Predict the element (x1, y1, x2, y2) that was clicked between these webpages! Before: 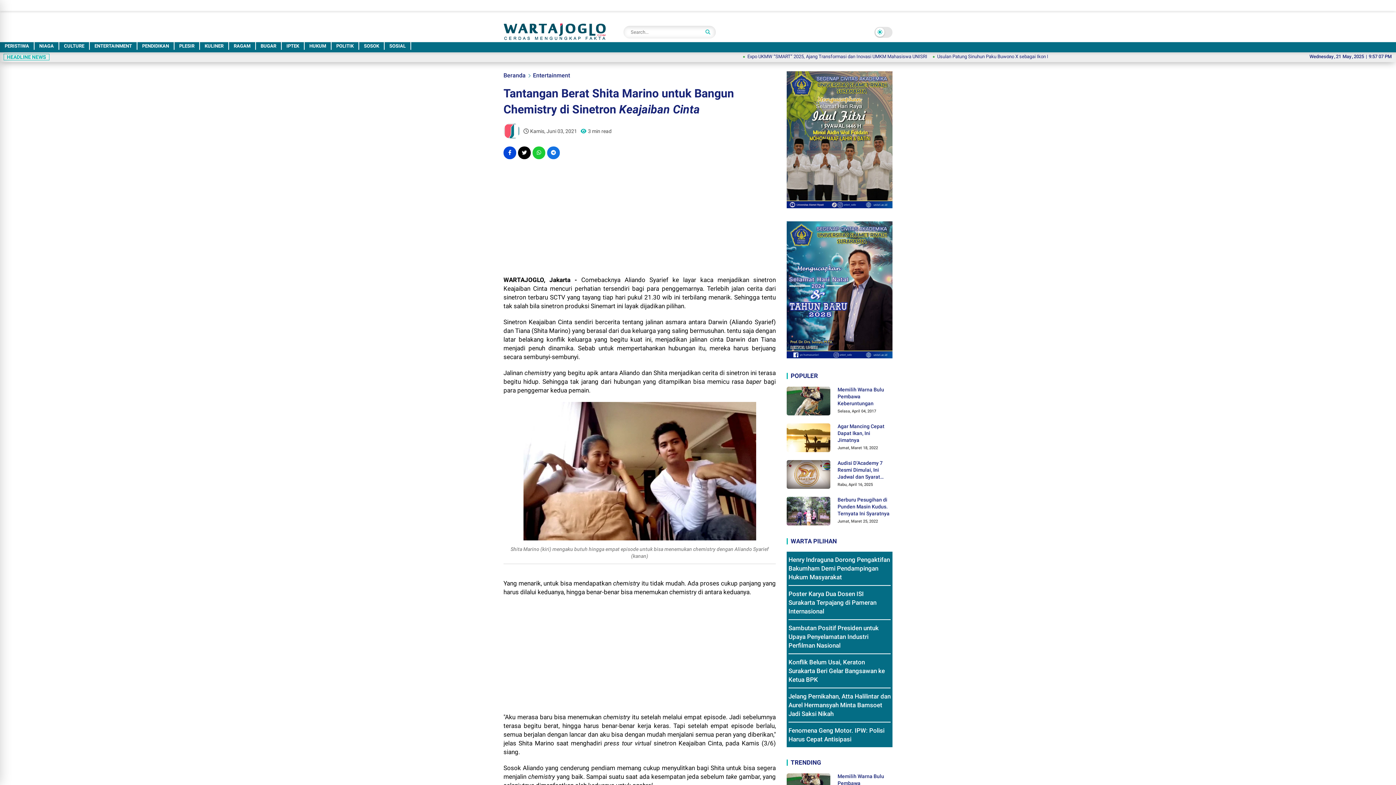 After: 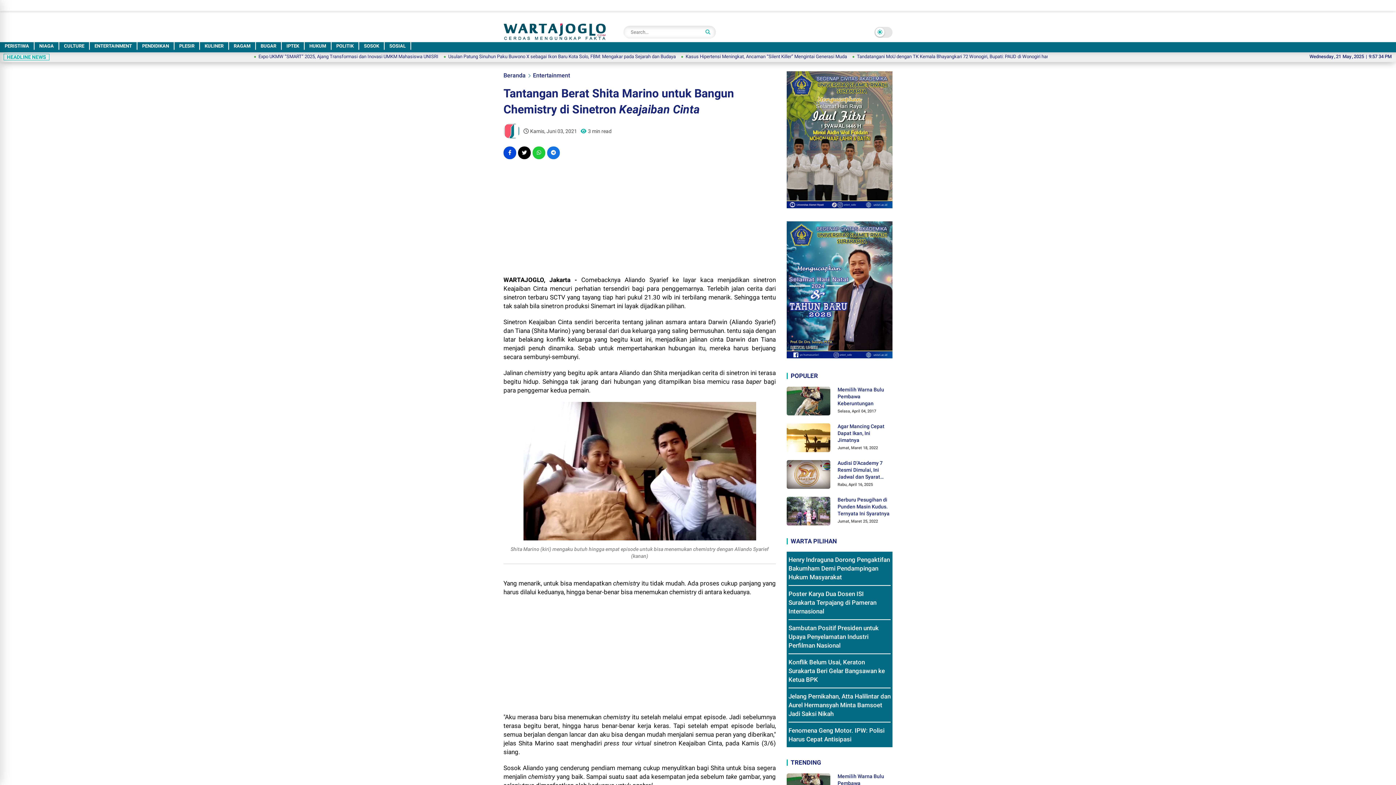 Action: label: facebook bbox: (503, 146, 516, 159)